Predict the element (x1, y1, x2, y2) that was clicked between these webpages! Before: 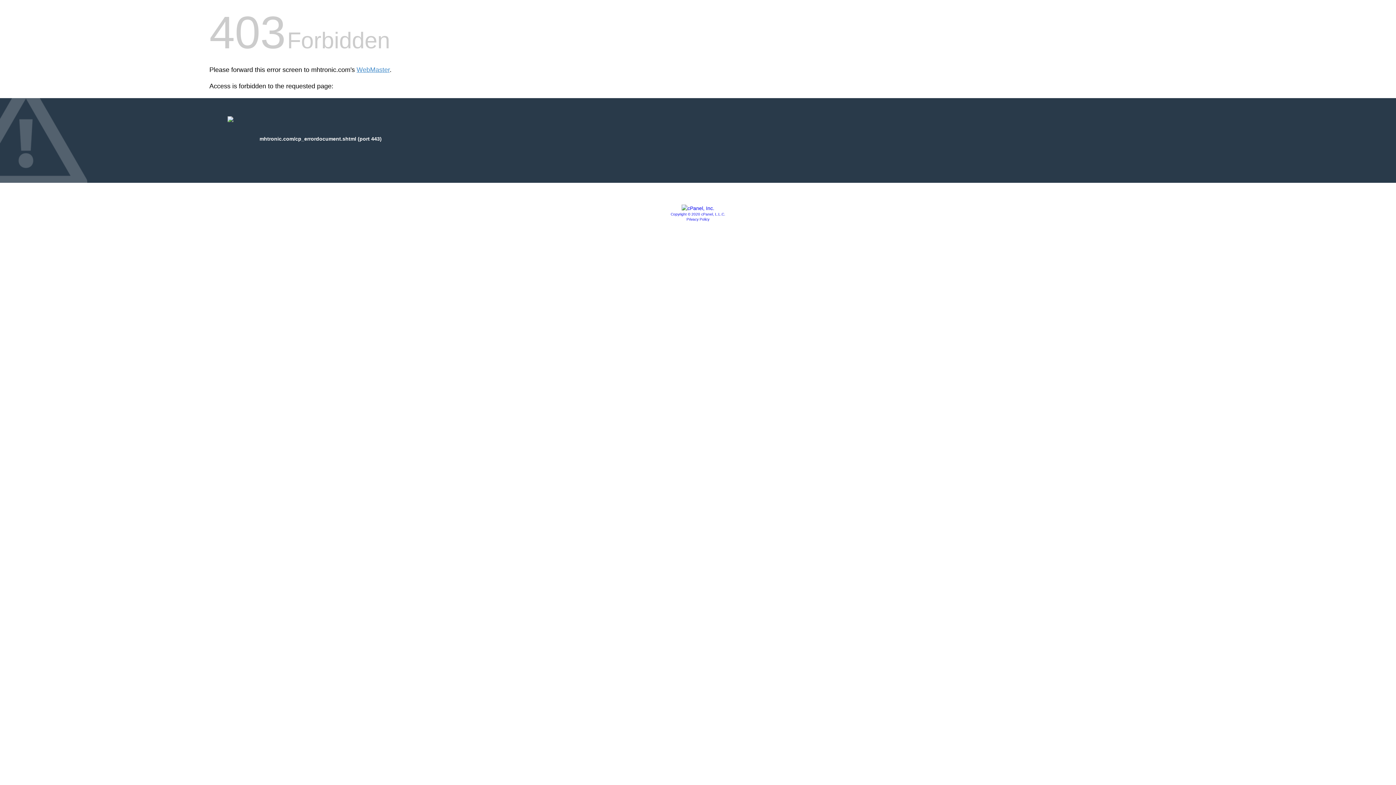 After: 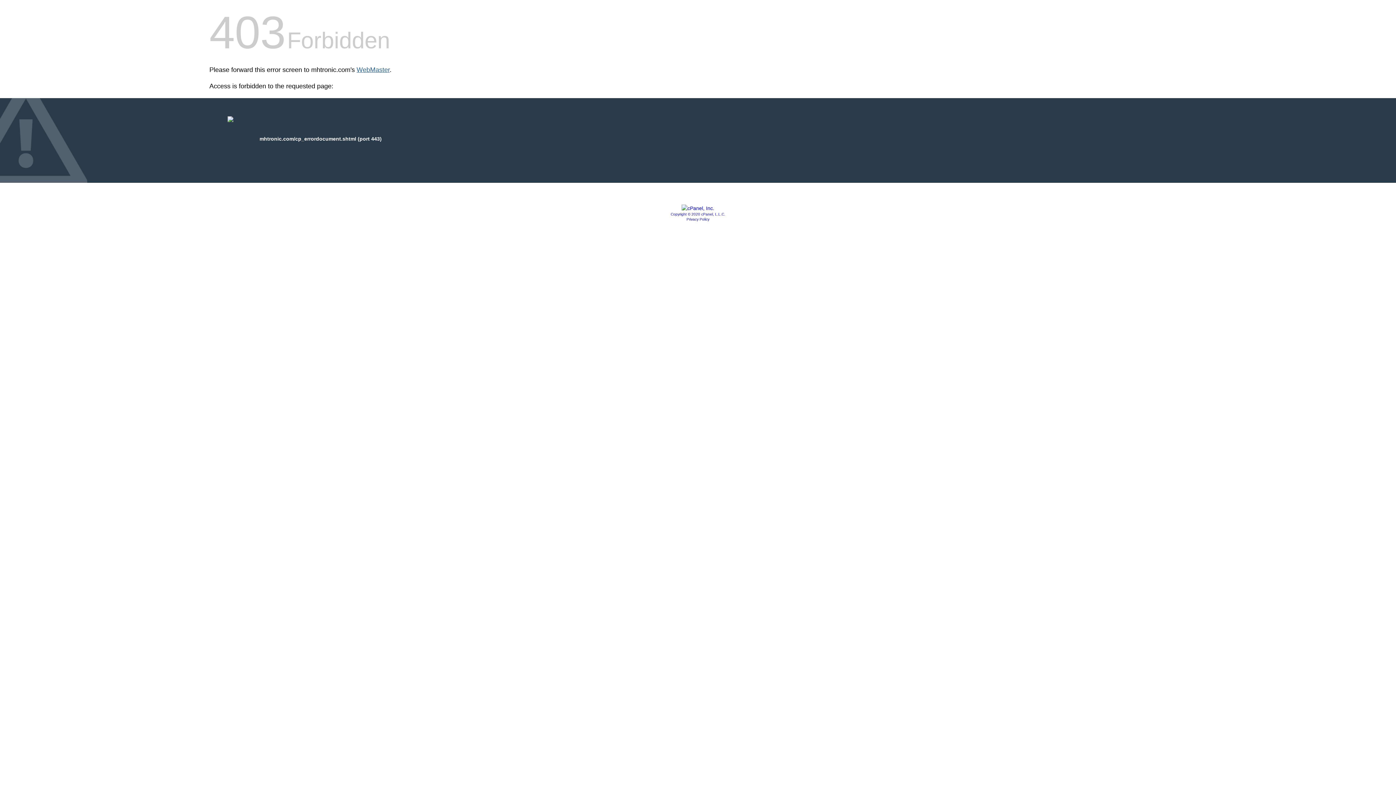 Action: label: WebMaster bbox: (356, 66, 389, 73)